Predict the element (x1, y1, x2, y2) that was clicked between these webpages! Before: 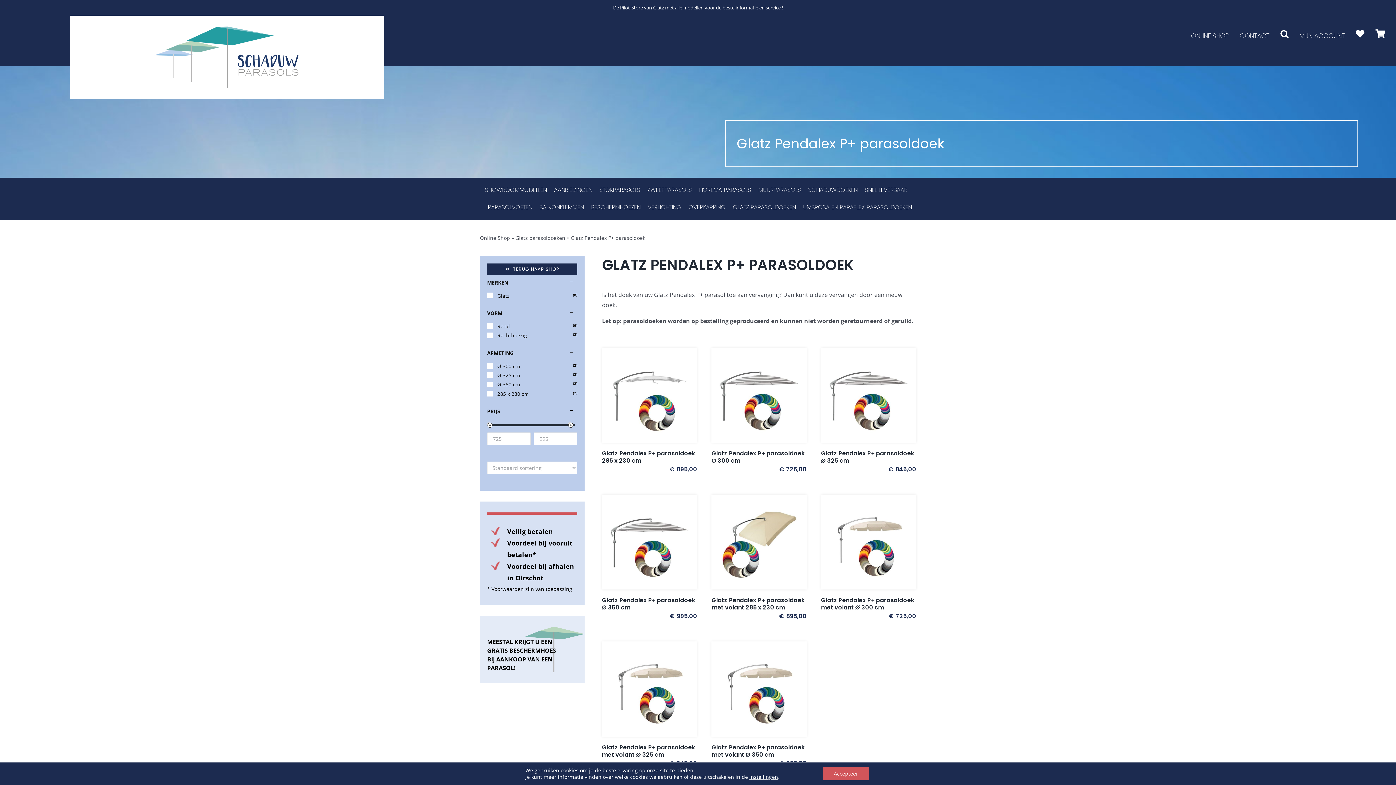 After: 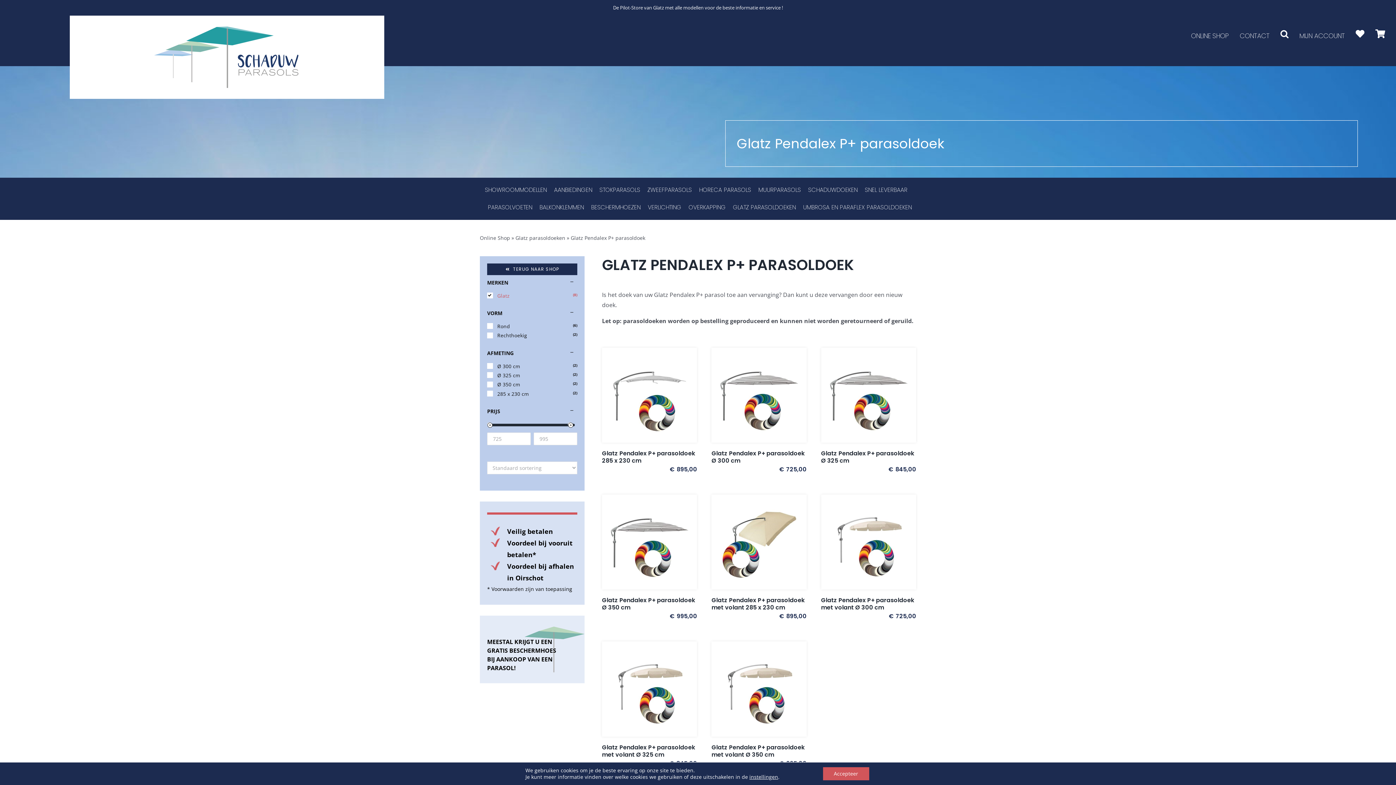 Action: bbox: (487, 292, 493, 298)